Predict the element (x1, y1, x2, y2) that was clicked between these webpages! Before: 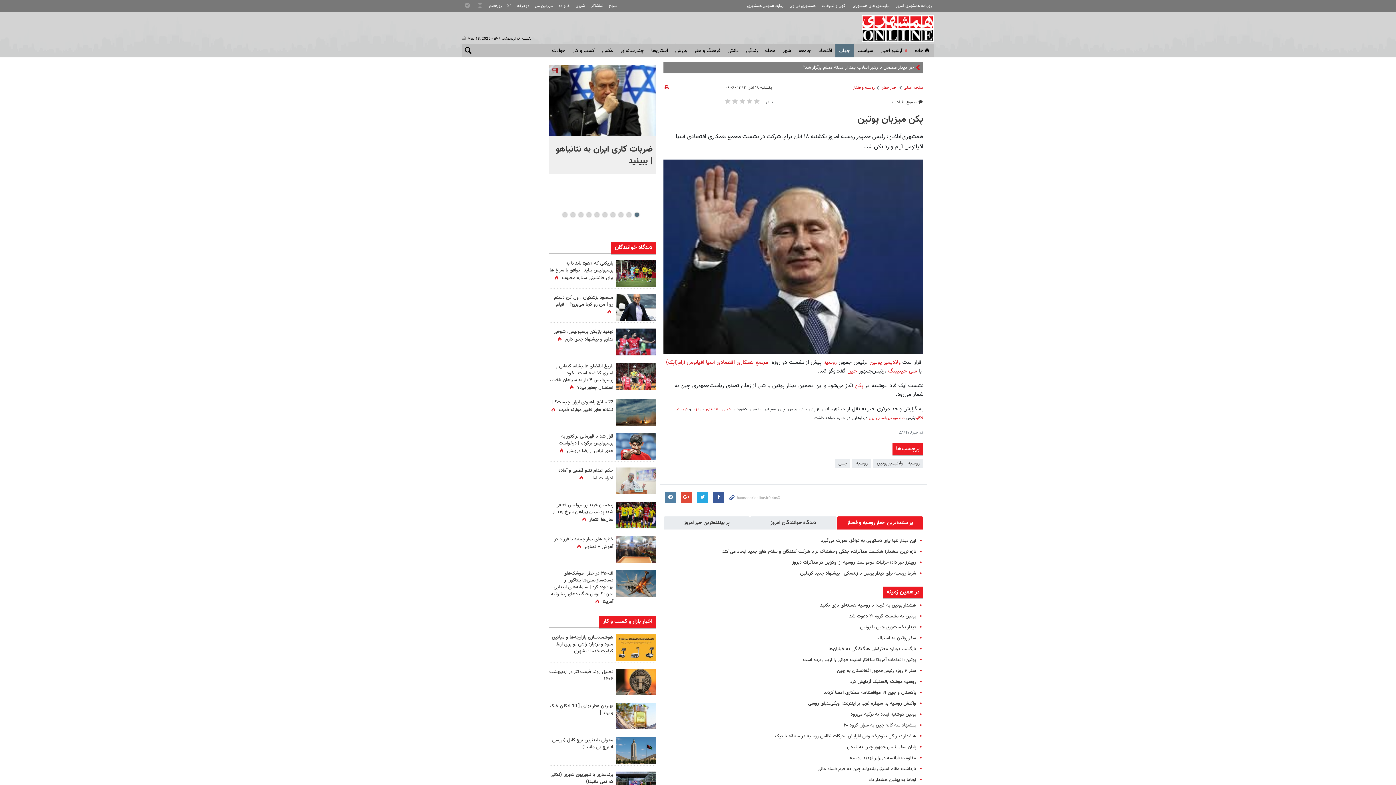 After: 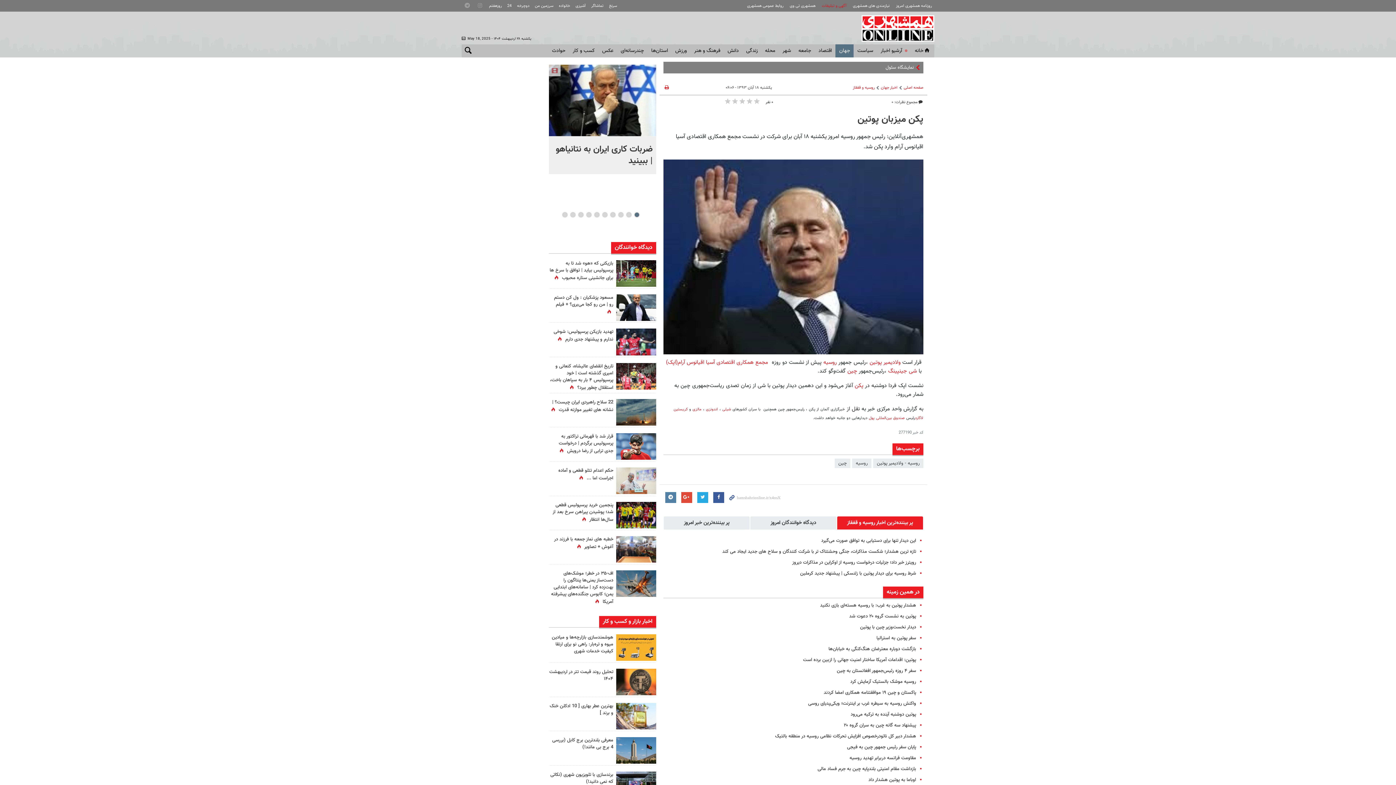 Action: bbox: (819, 0, 849, 12) label: آگهی و تبلیغات